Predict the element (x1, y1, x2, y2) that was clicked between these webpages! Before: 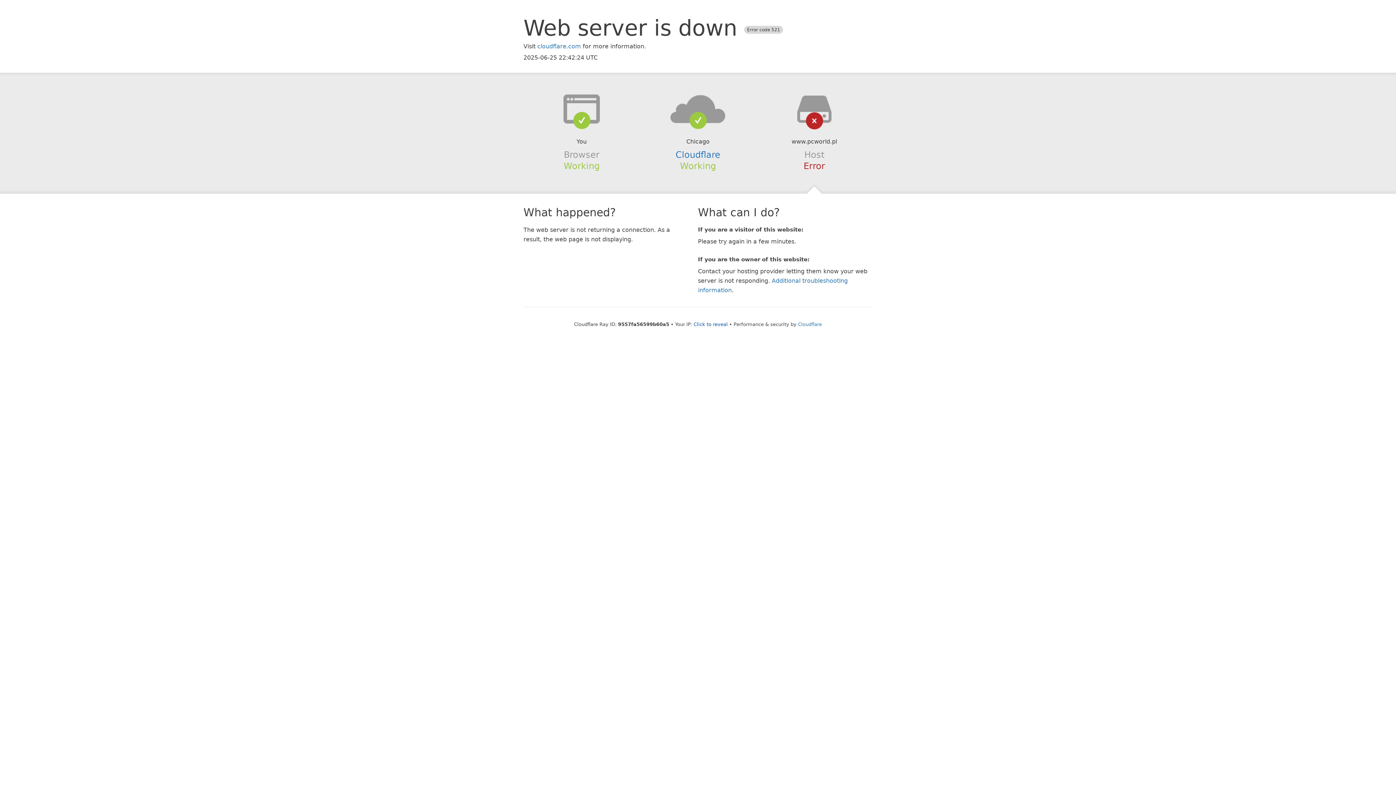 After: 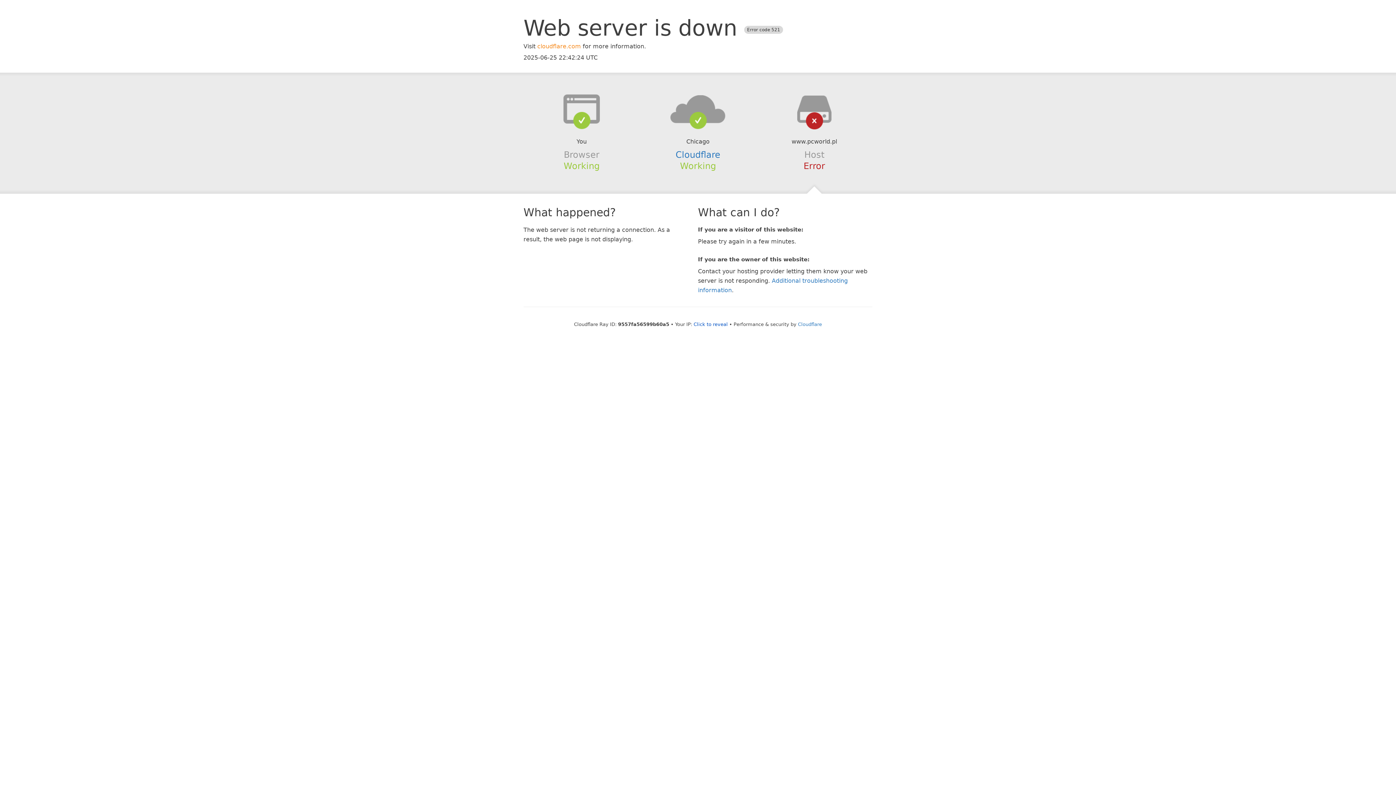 Action: label: cloudflare.com bbox: (537, 42, 581, 49)